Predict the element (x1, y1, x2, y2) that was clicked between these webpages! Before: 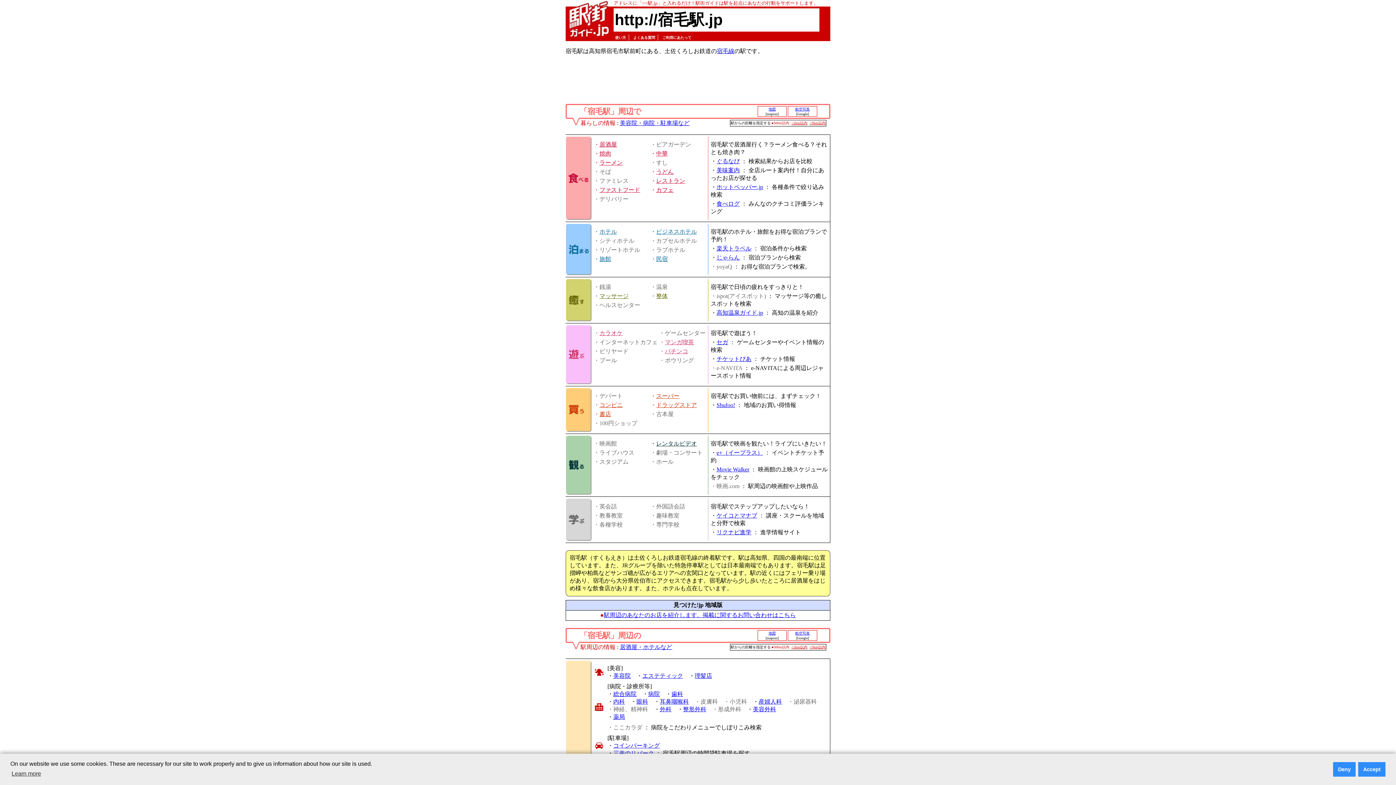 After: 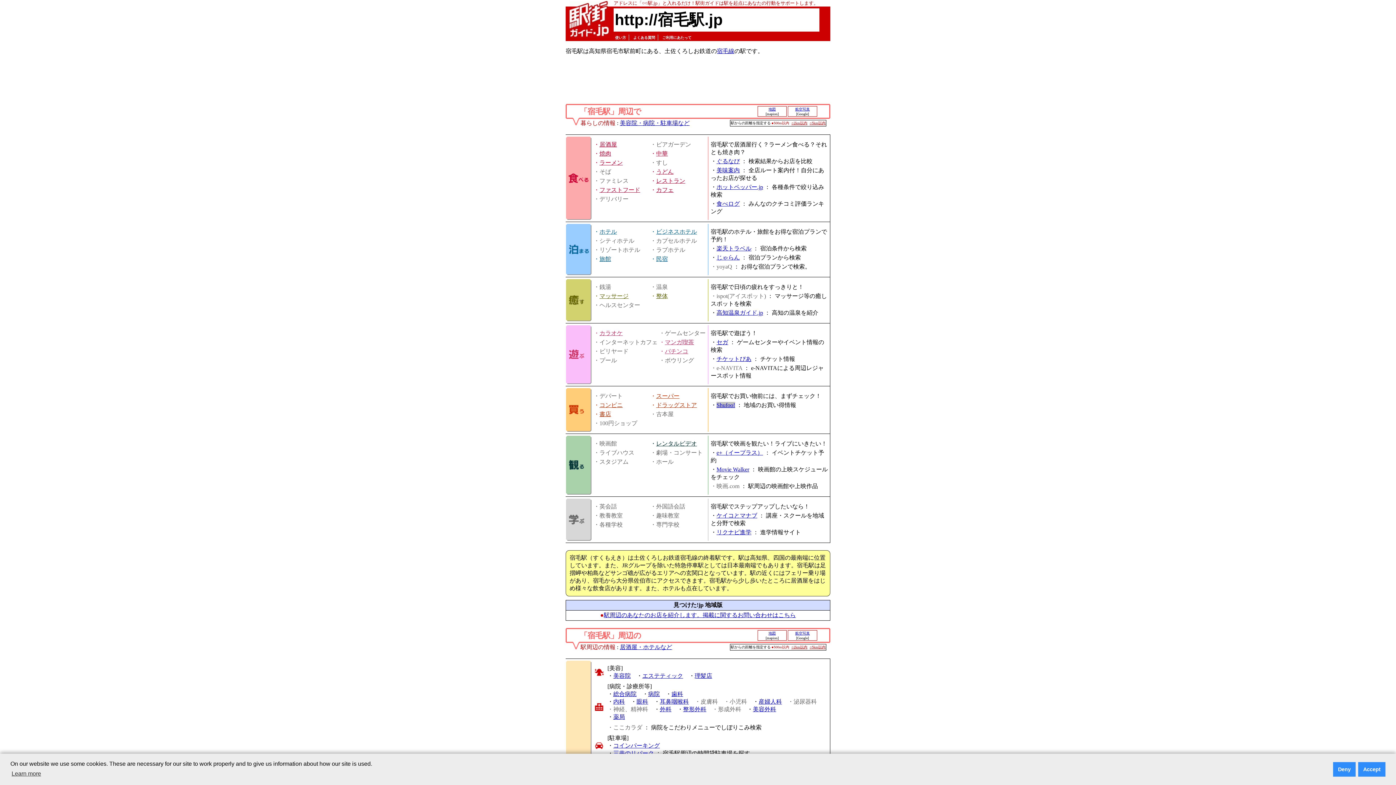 Action: bbox: (716, 402, 735, 408) label: Shufoo!